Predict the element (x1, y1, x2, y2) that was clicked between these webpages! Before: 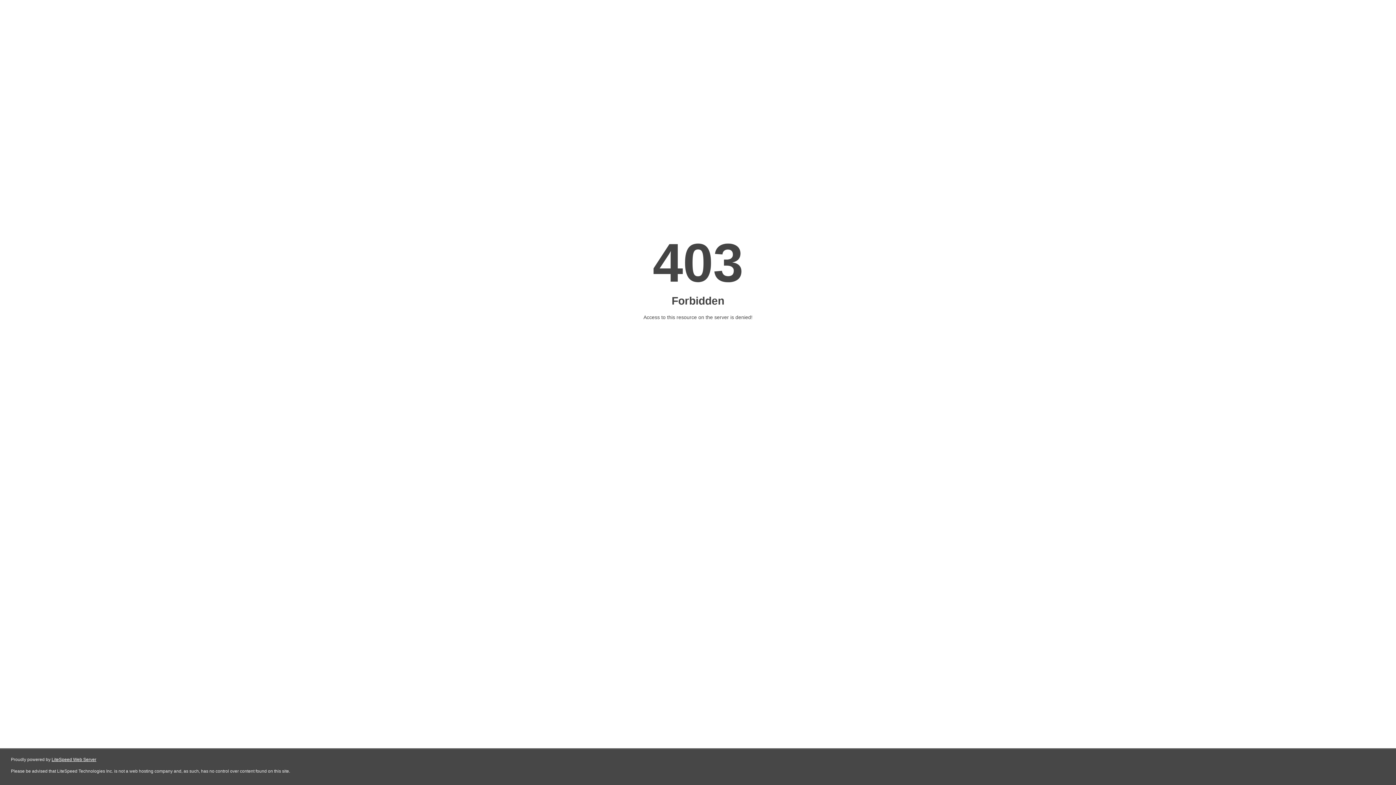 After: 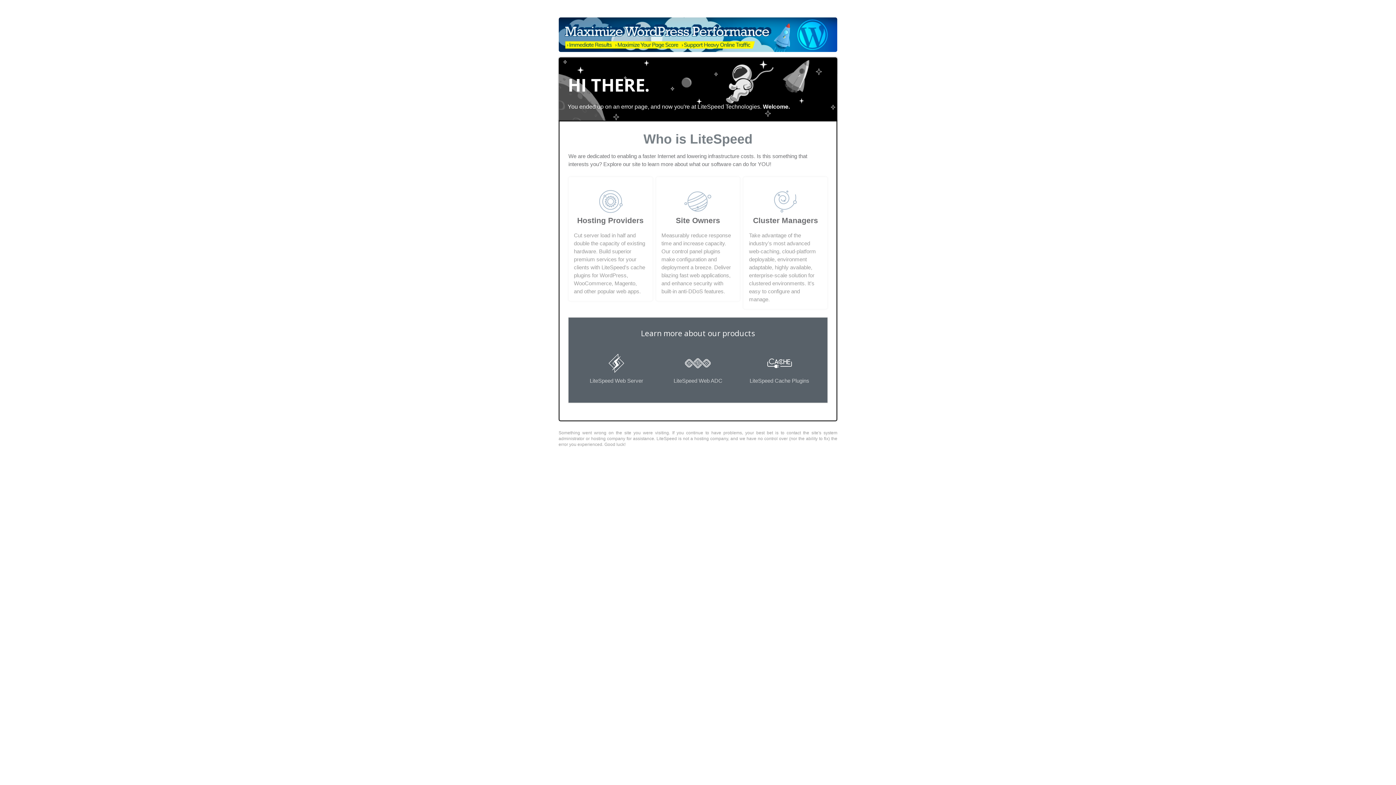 Action: bbox: (51, 757, 96, 762) label: LiteSpeed Web Server